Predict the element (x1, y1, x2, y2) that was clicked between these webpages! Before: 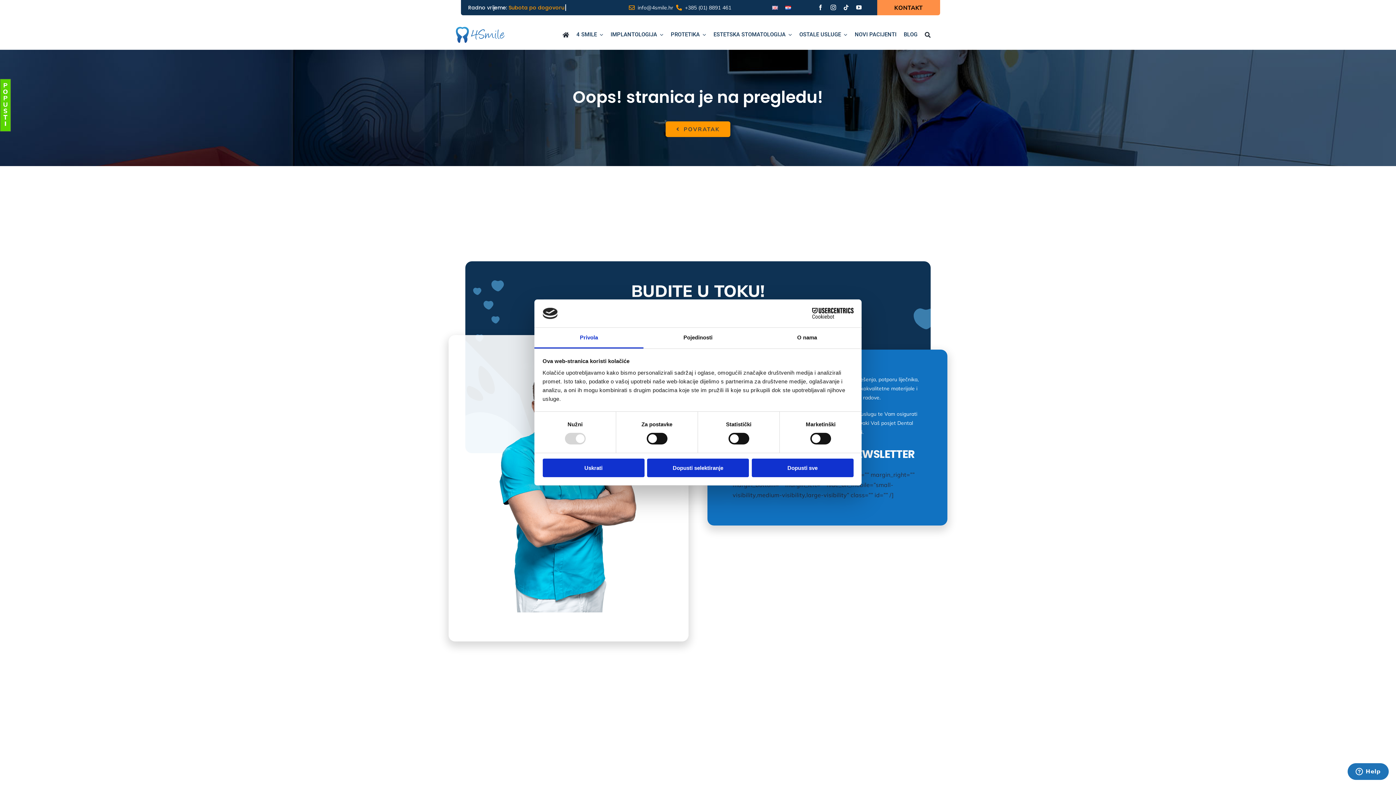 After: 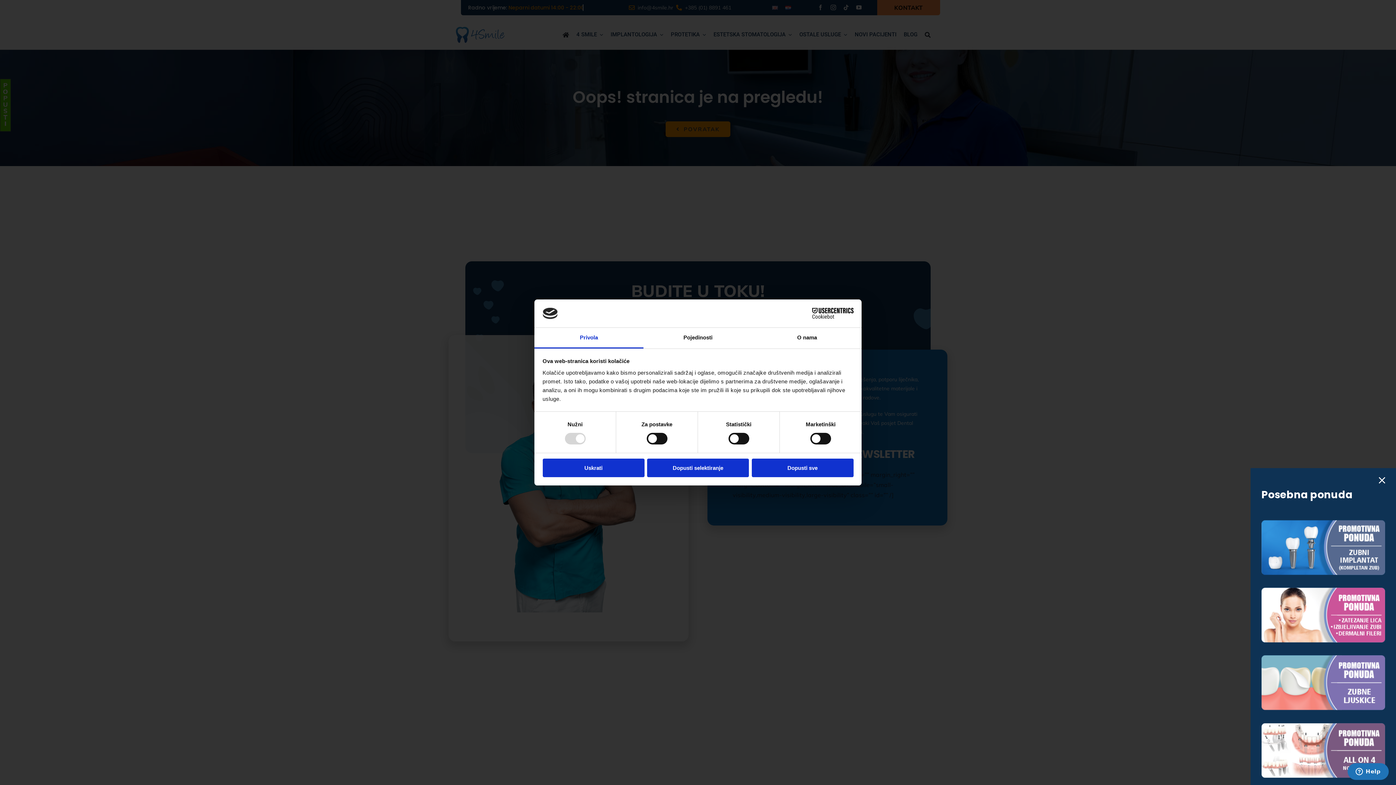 Action: label: Link to #awb-open-oc__8982 bbox: (0, 78, 10, 131)